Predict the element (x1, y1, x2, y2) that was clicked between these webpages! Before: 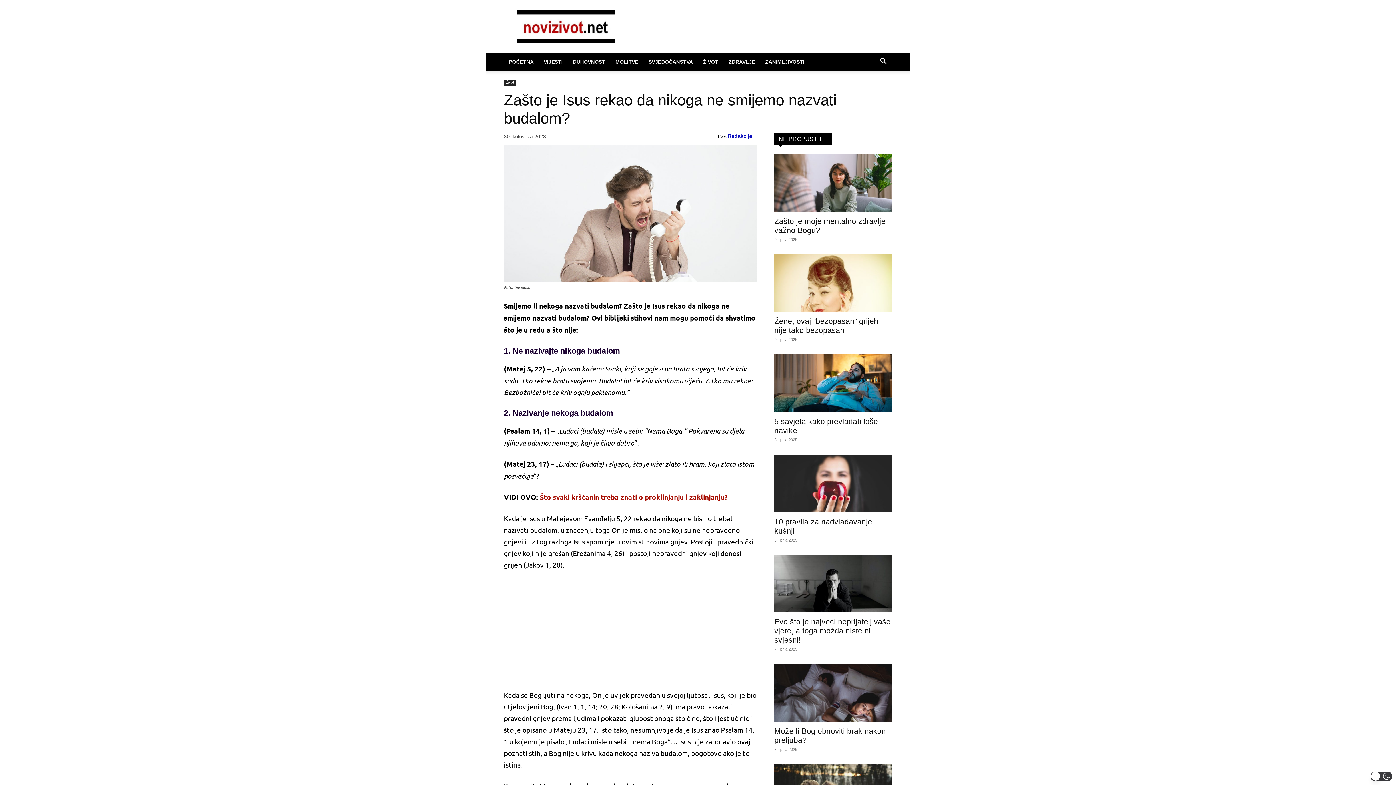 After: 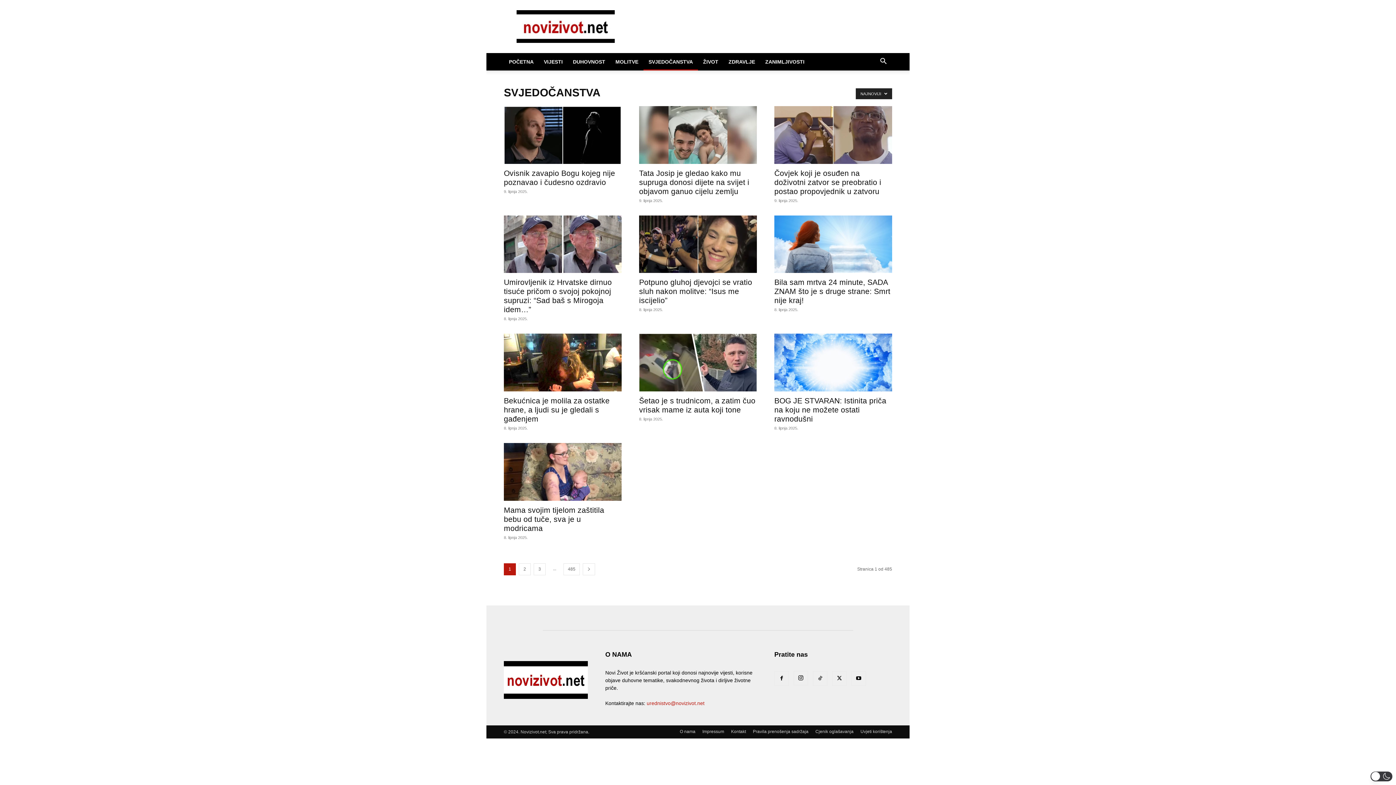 Action: bbox: (643, 53, 698, 70) label: SVJEDOČANSTVA